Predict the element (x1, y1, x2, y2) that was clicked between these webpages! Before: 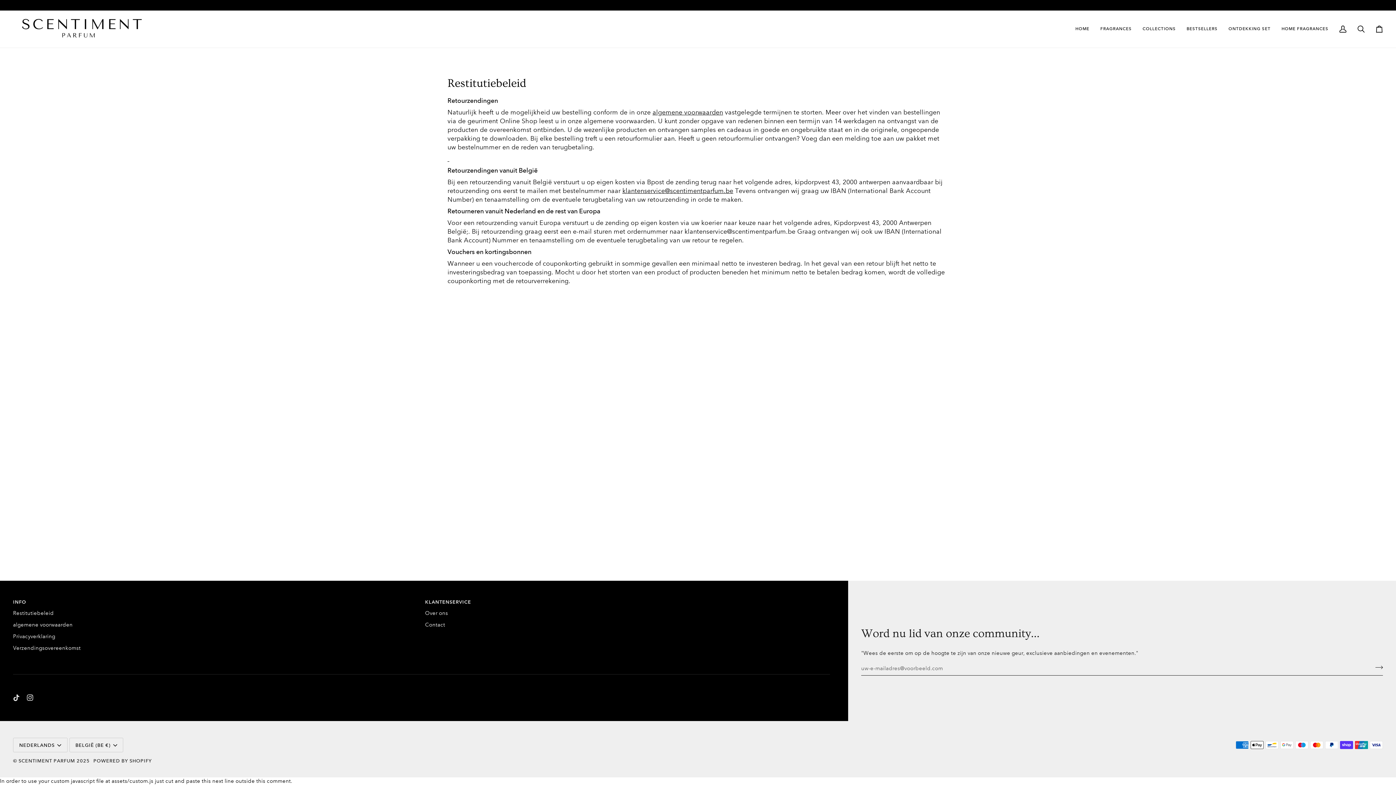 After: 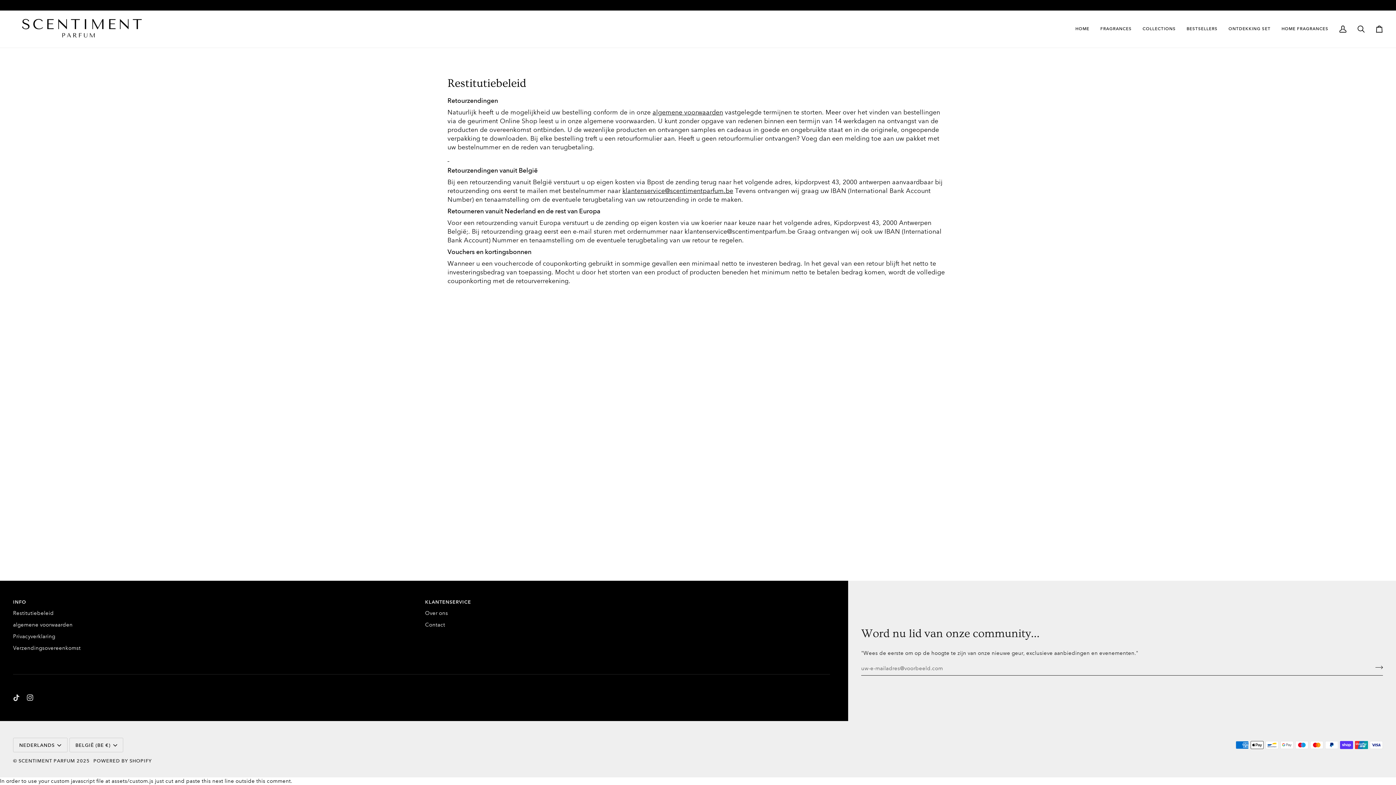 Action: label: Voettekst (klantenservice) bbox: (425, 599, 830, 609)